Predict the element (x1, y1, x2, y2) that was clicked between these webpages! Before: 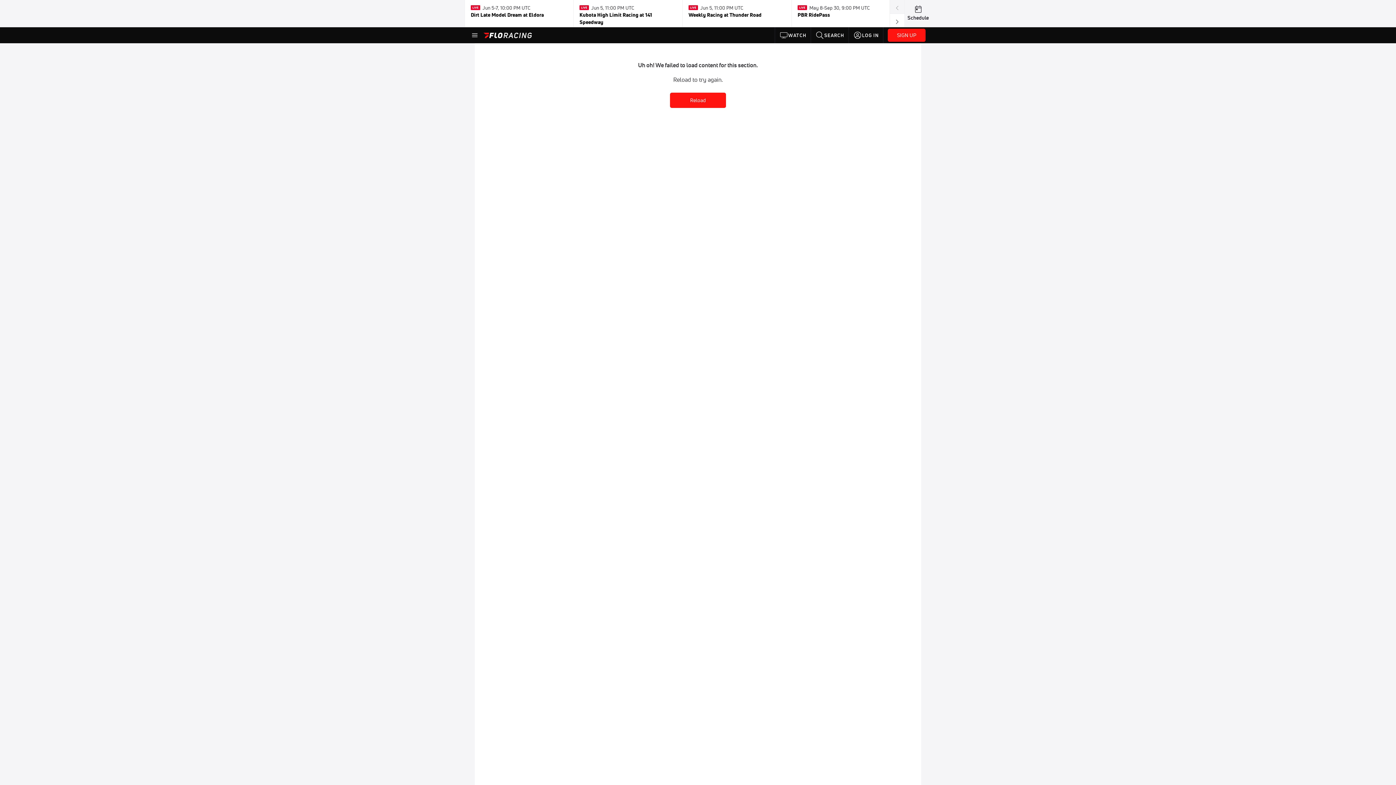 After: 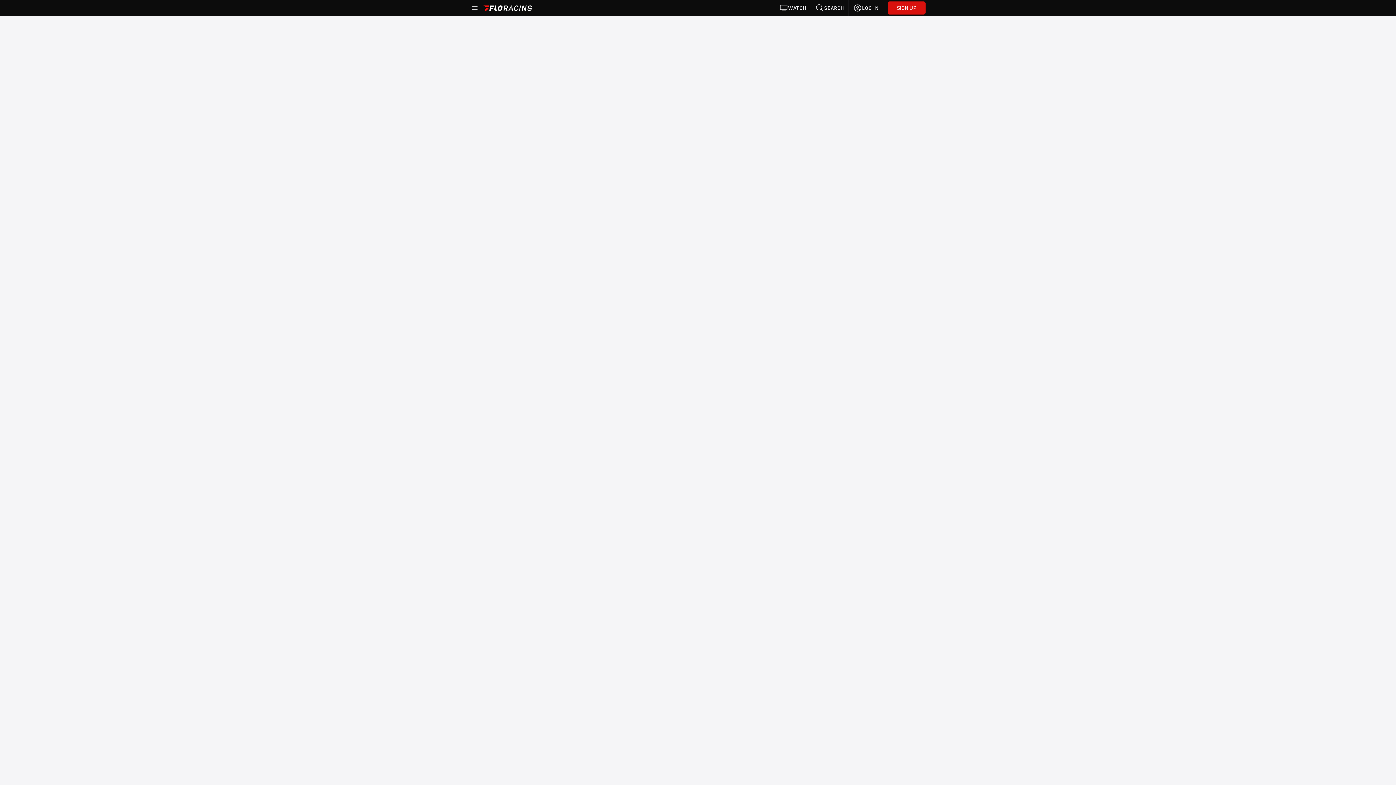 Action: bbox: (907, 4, 929, 22) label: Schedule